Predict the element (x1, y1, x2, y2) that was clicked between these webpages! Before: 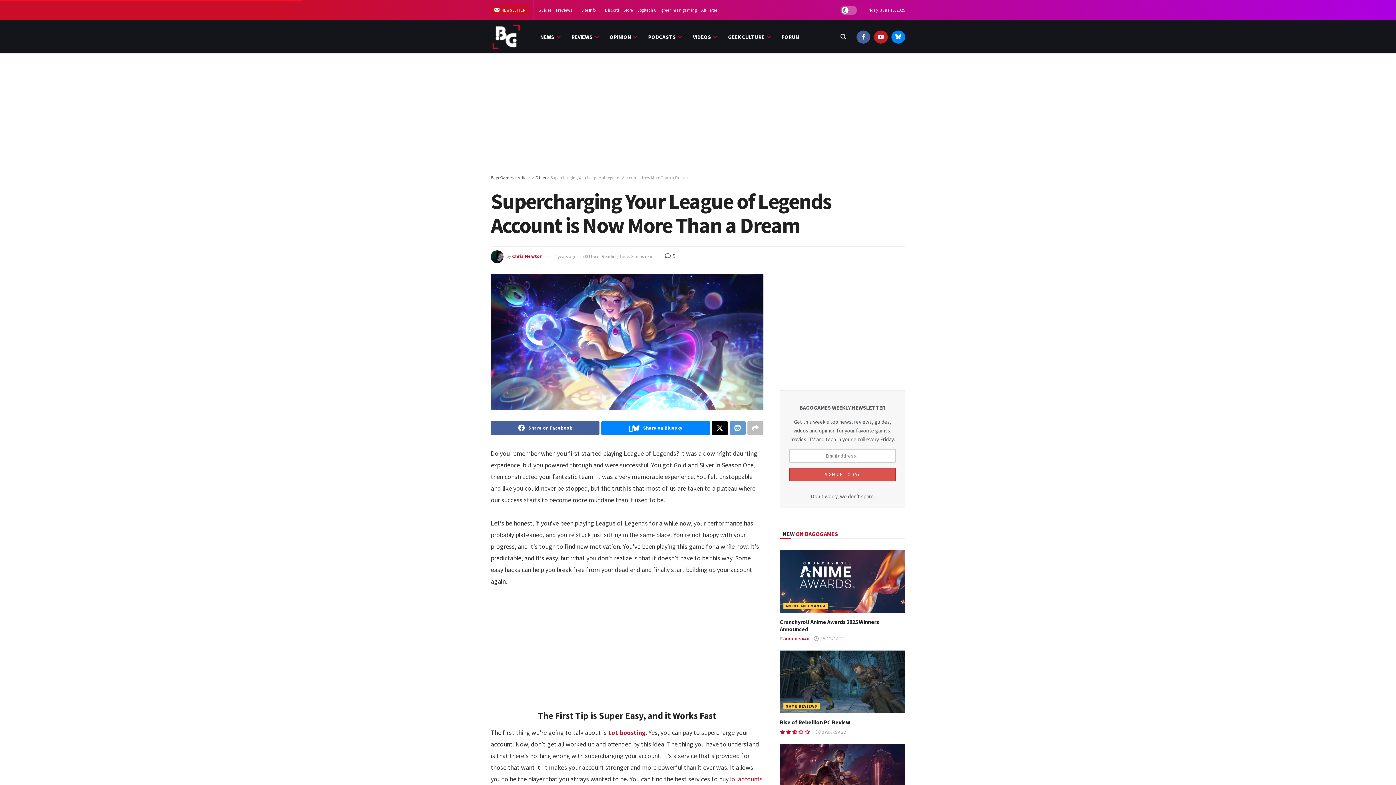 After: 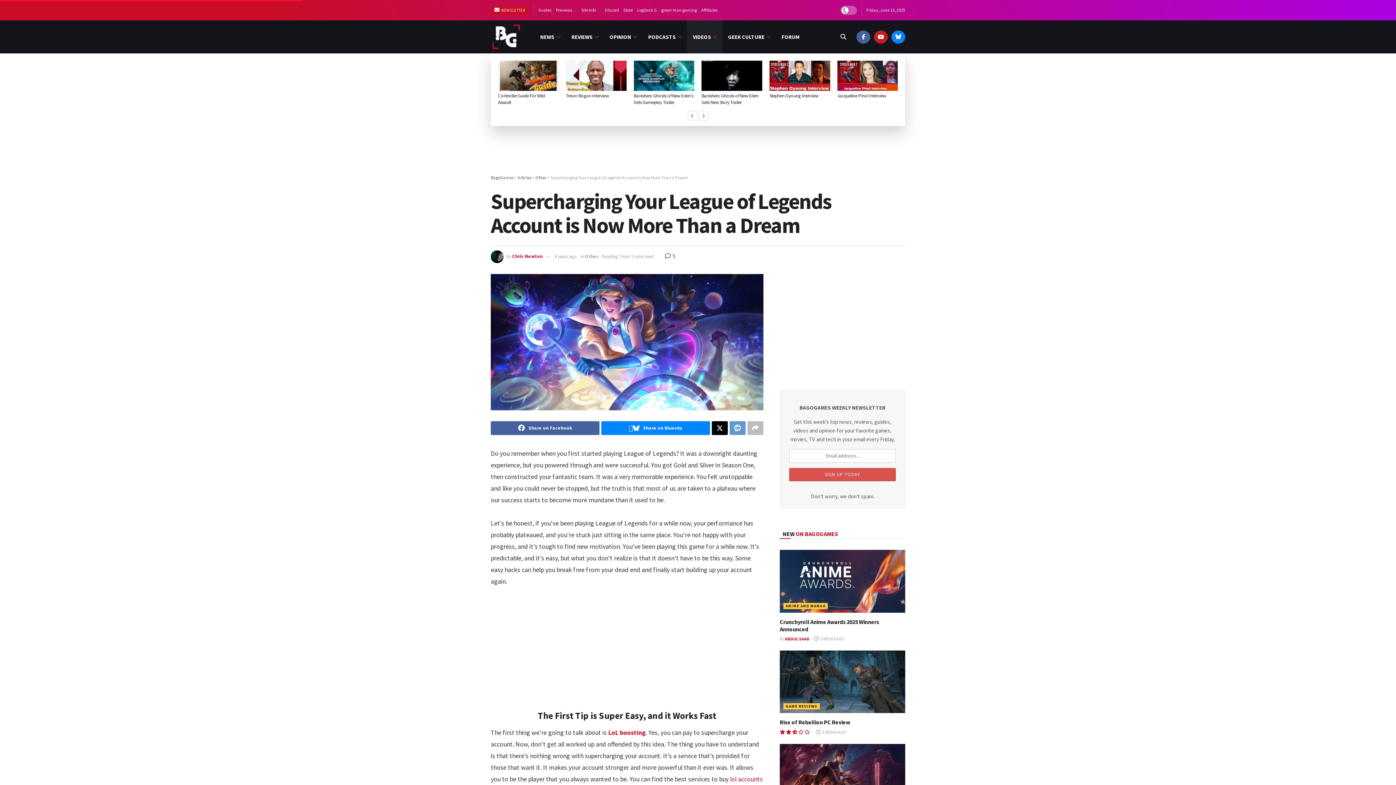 Action: label: VIDEOS bbox: (687, 20, 722, 53)